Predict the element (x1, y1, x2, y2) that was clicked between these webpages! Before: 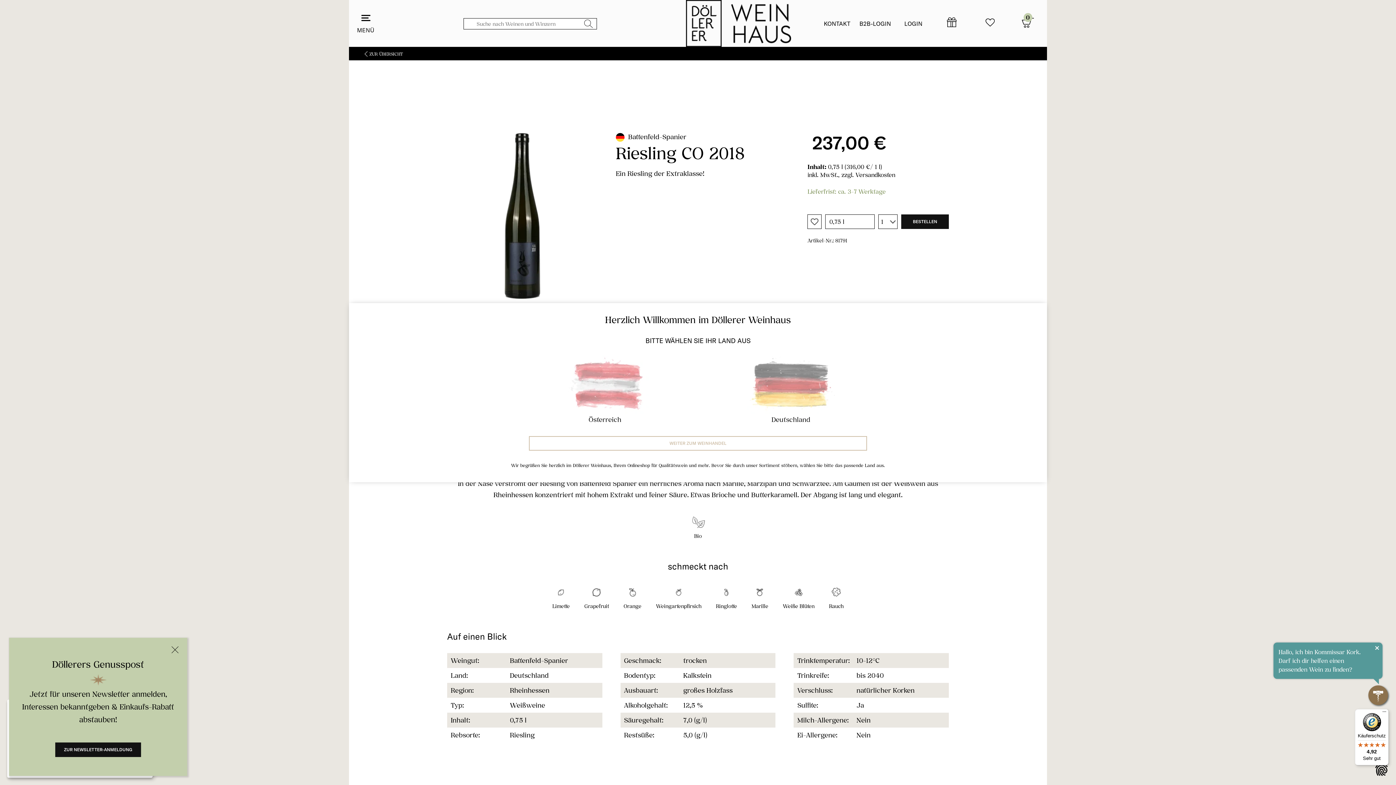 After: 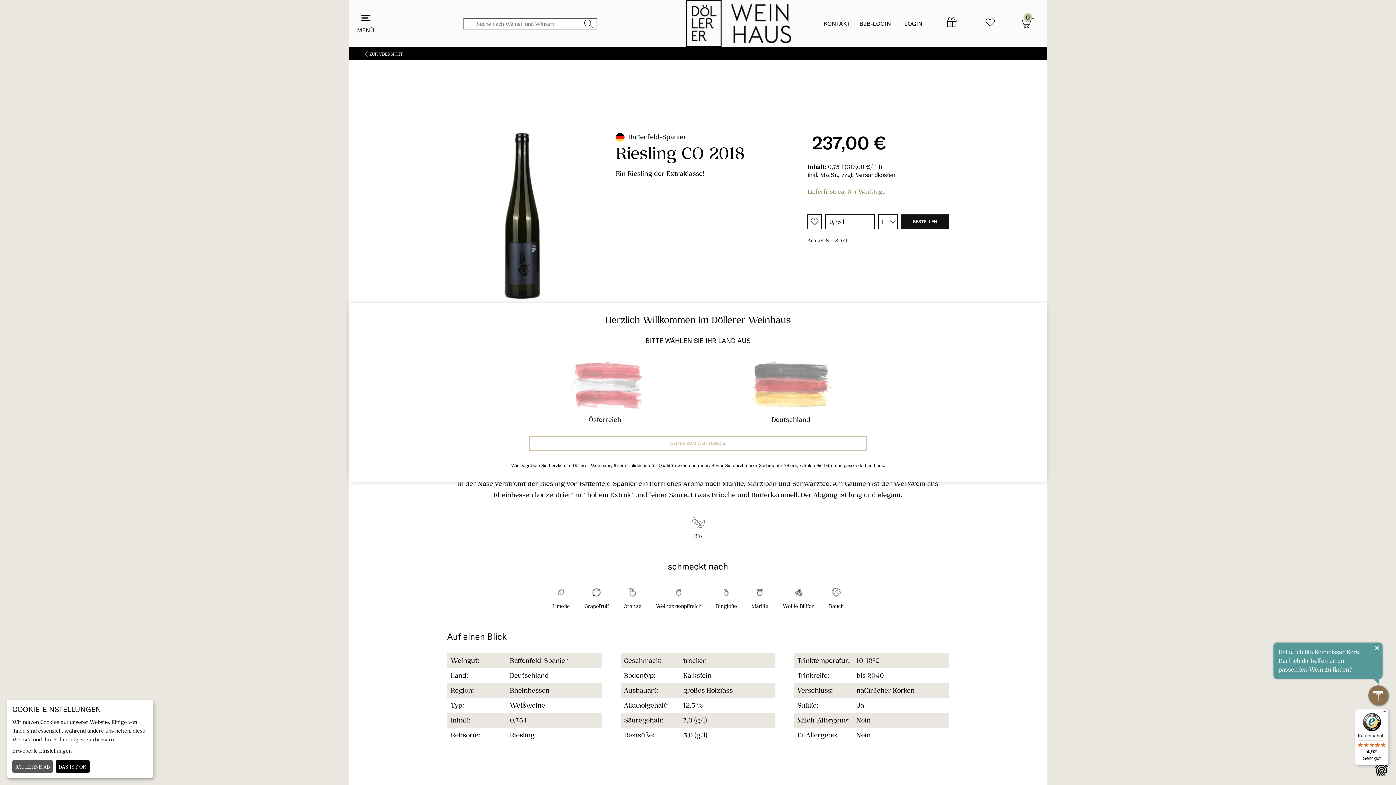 Action: label: SCHLIESSEN bbox: (170, 658, 180, 667)